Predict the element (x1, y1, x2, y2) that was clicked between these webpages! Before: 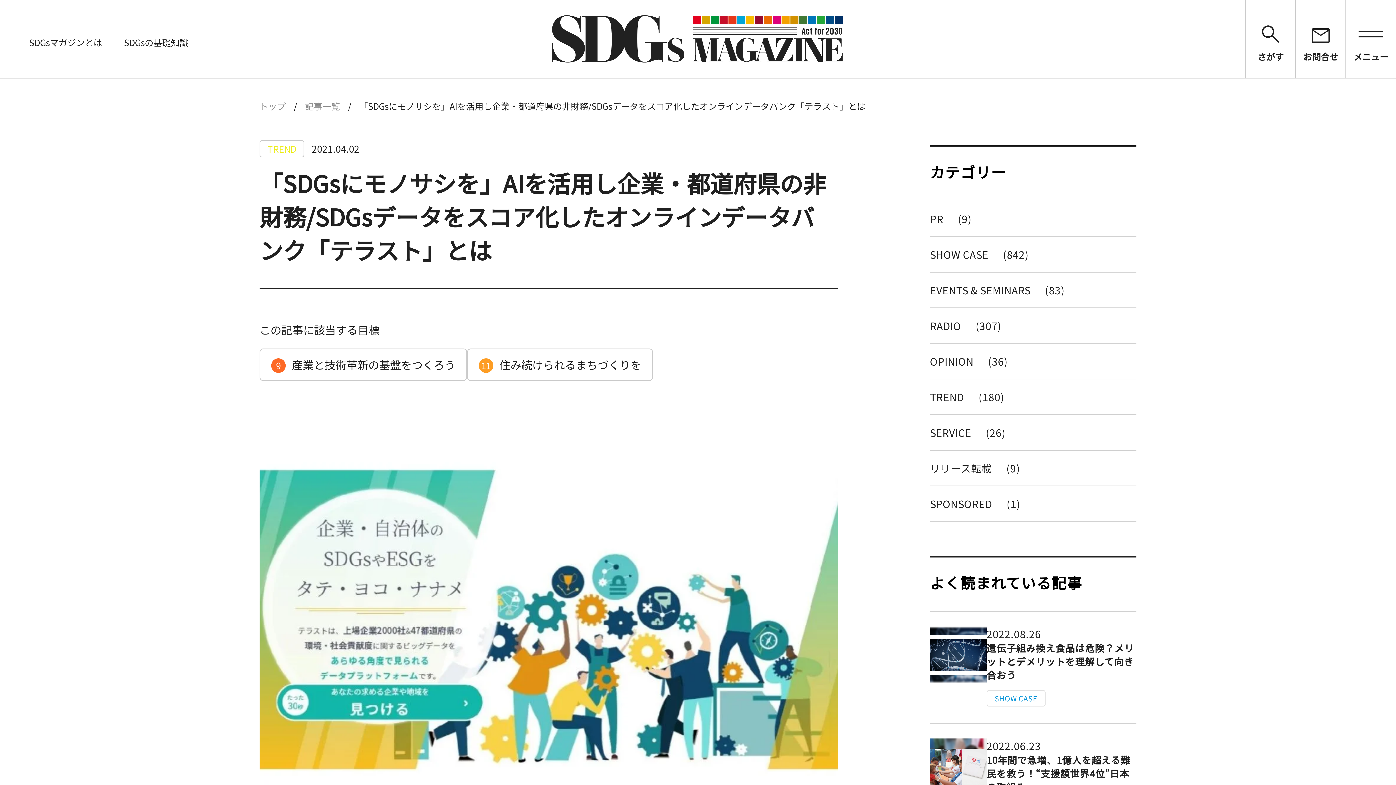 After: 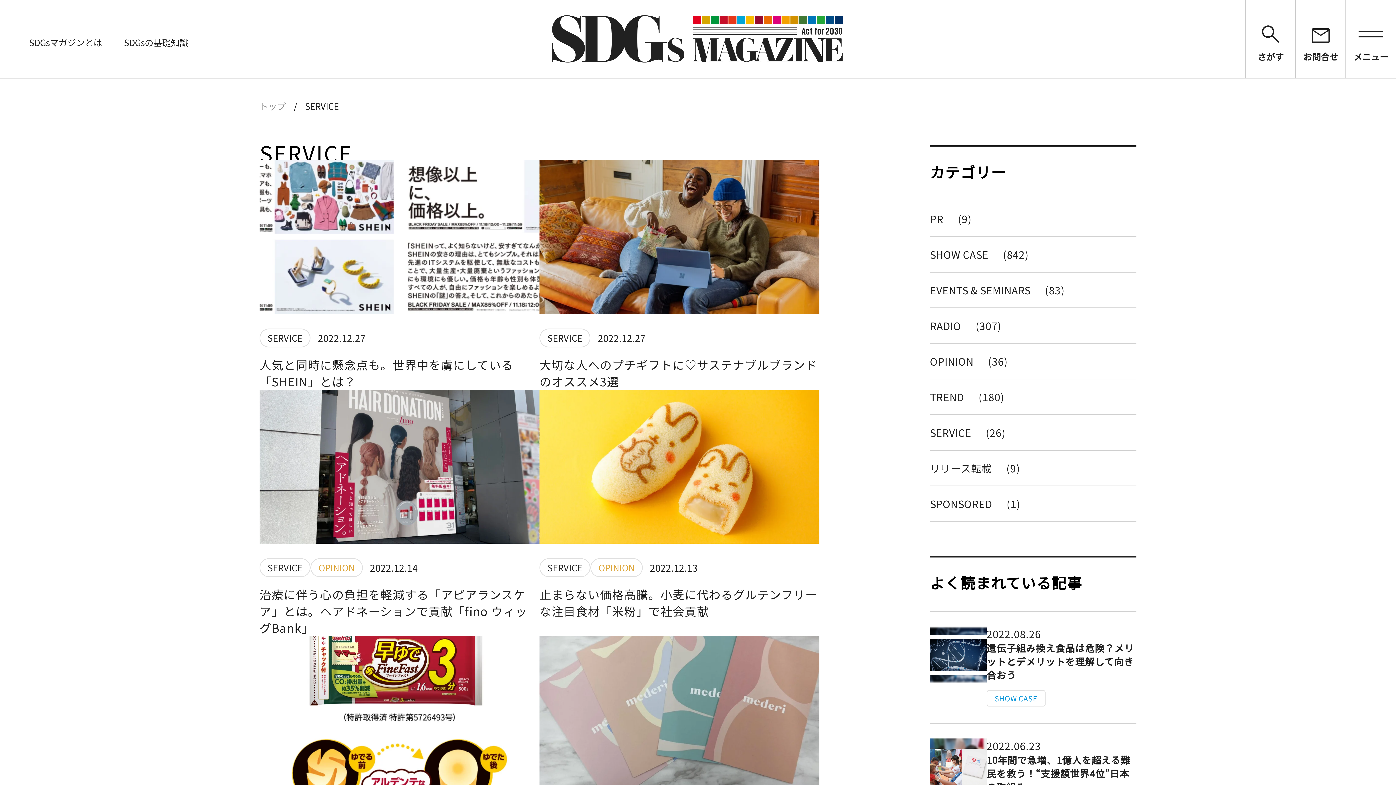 Action: label: SERVICE(26) bbox: (930, 415, 1136, 450)